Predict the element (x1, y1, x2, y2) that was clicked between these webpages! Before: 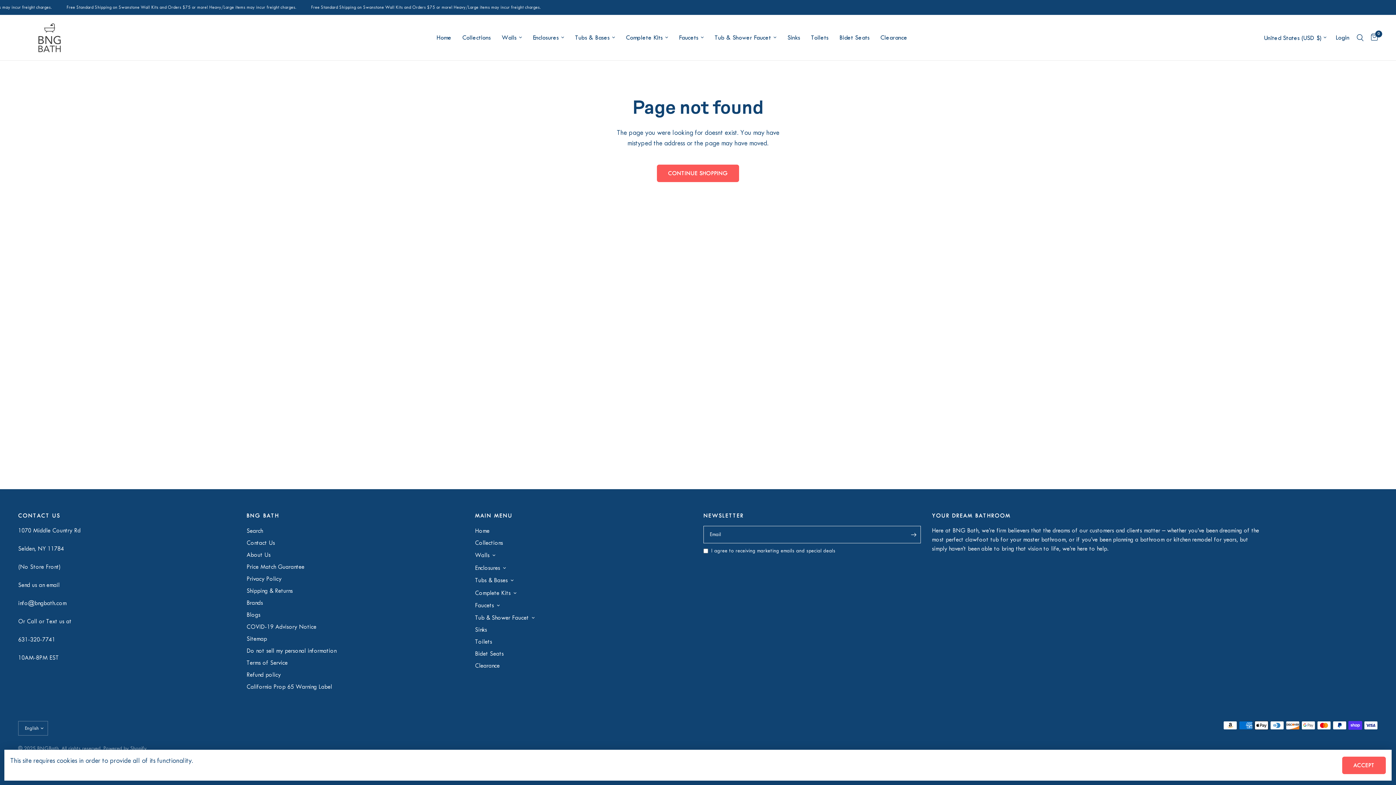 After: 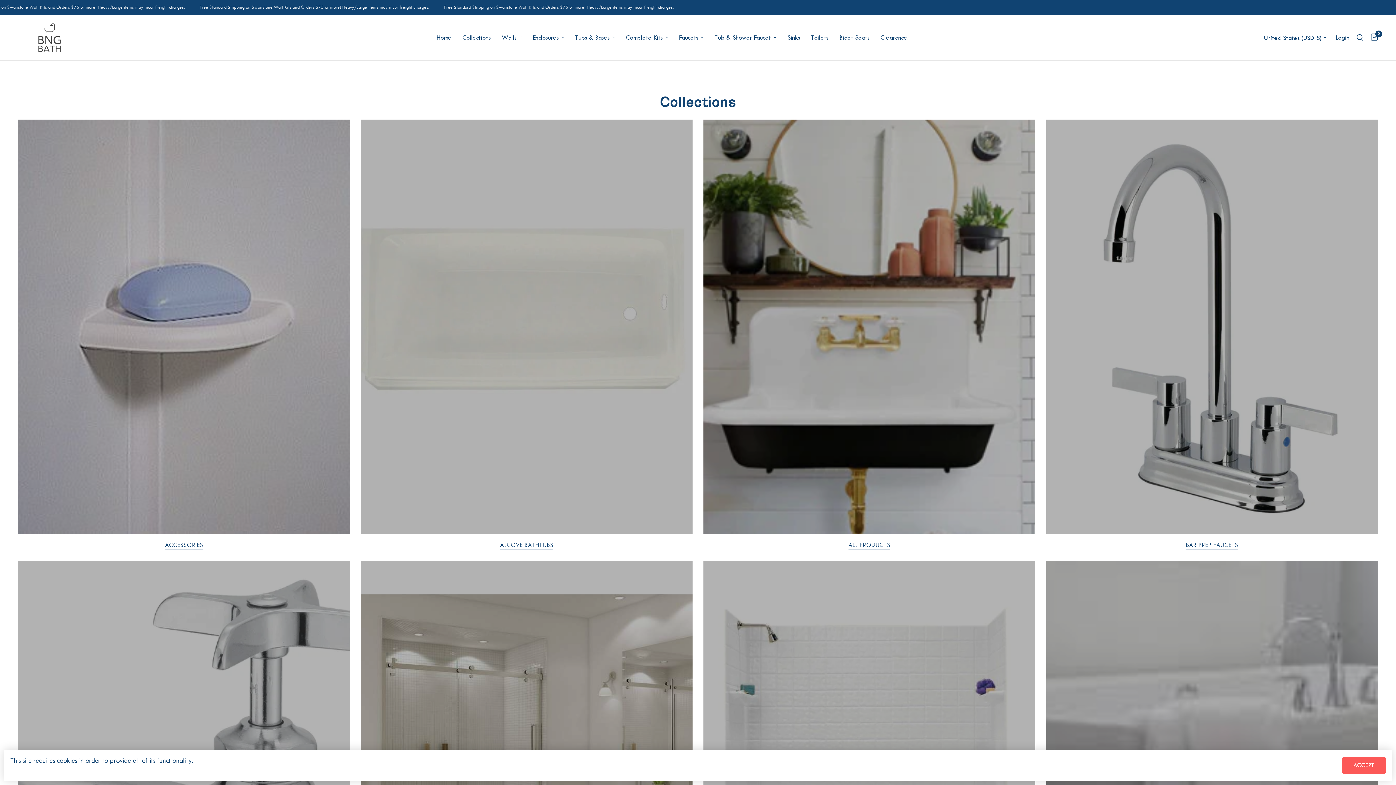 Action: bbox: (462, 32, 490, 42) label: Collections